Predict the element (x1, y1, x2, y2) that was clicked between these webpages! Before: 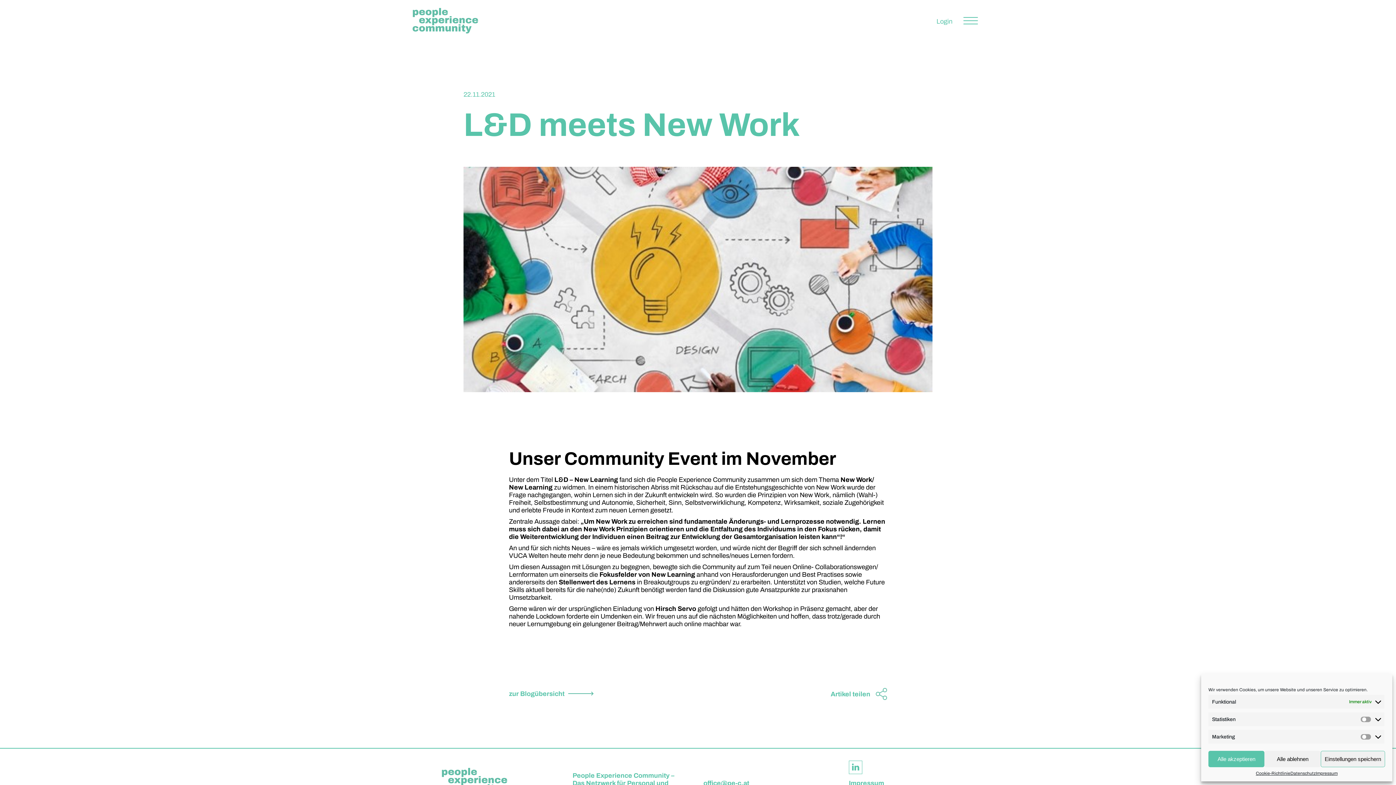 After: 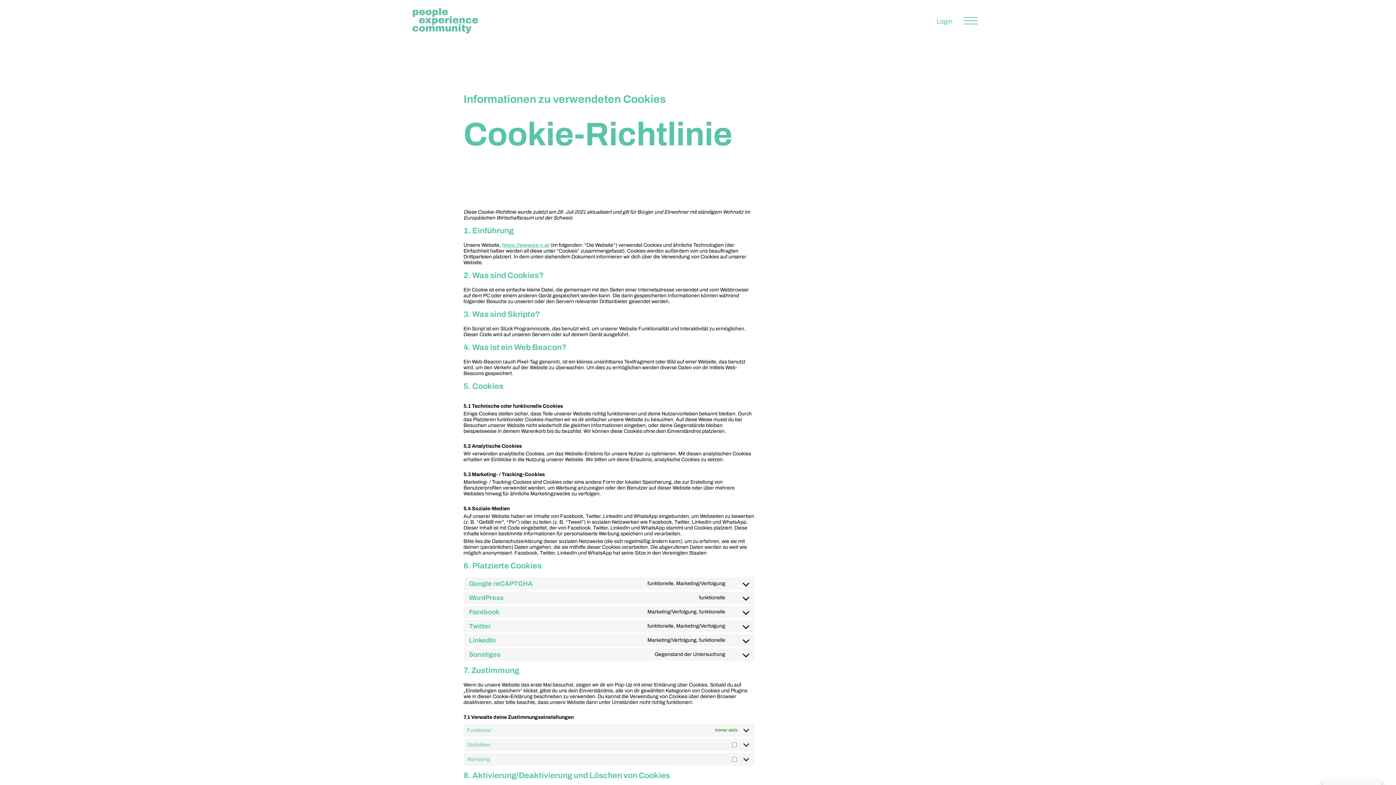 Action: bbox: (1256, 771, 1290, 776) label: Cookie-Richtlinie